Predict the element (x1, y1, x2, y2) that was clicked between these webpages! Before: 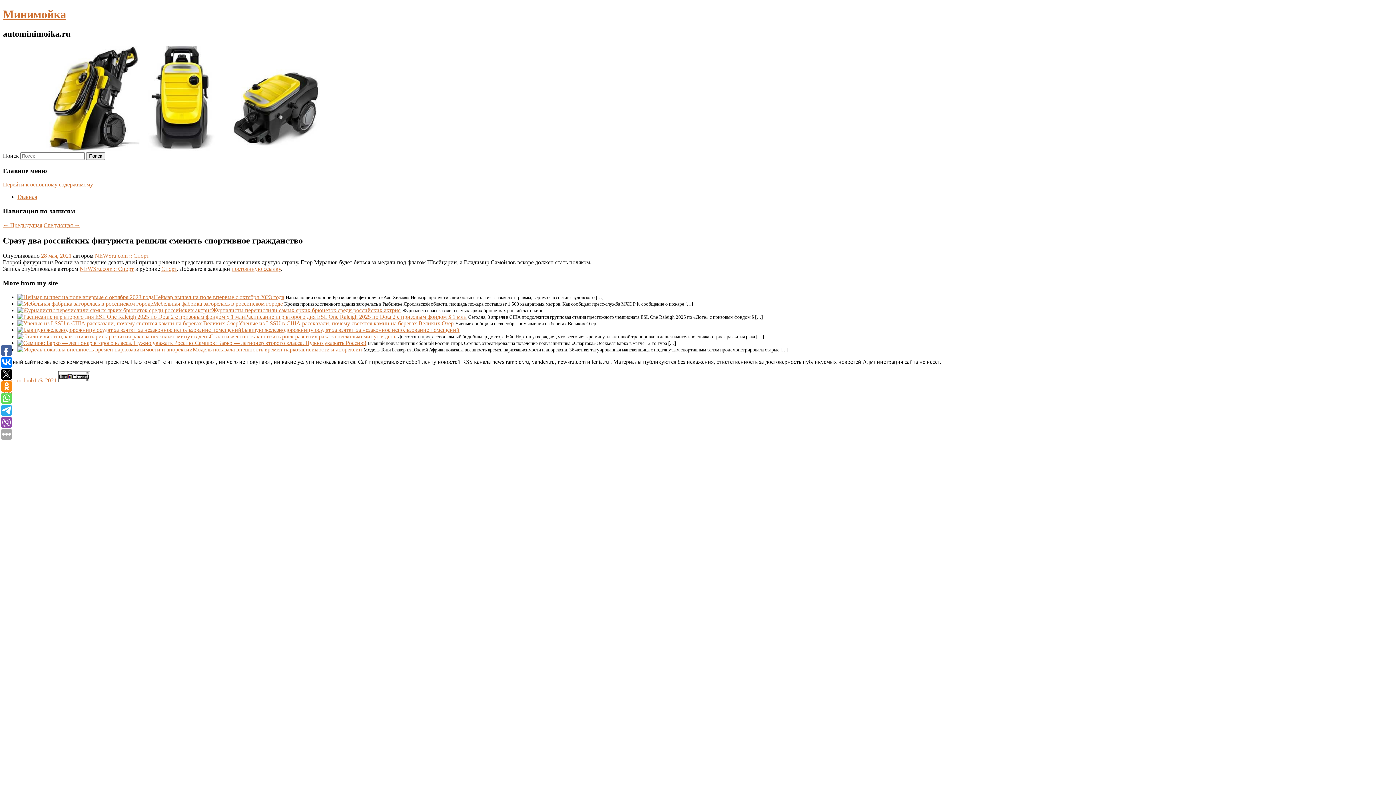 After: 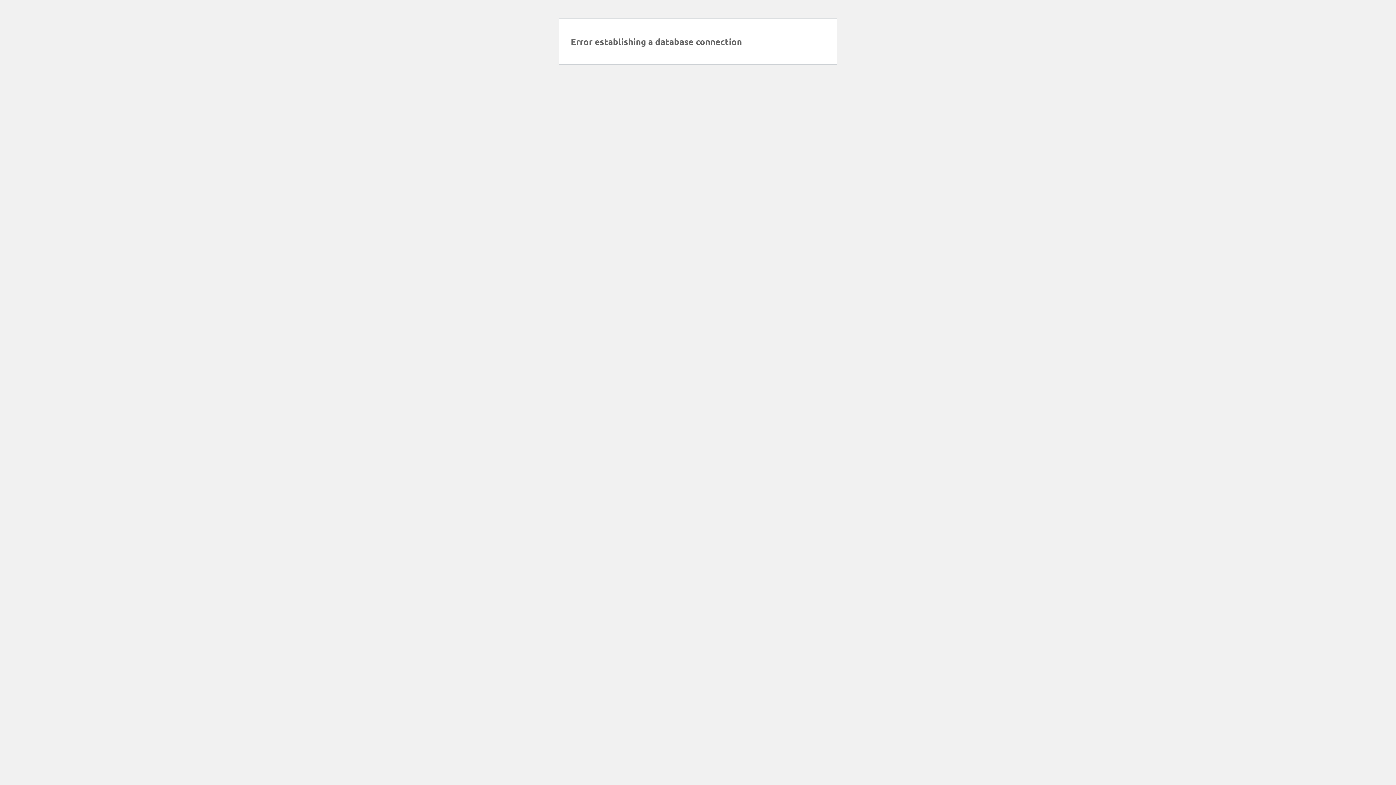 Action: label: Главная bbox: (17, 193, 37, 200)